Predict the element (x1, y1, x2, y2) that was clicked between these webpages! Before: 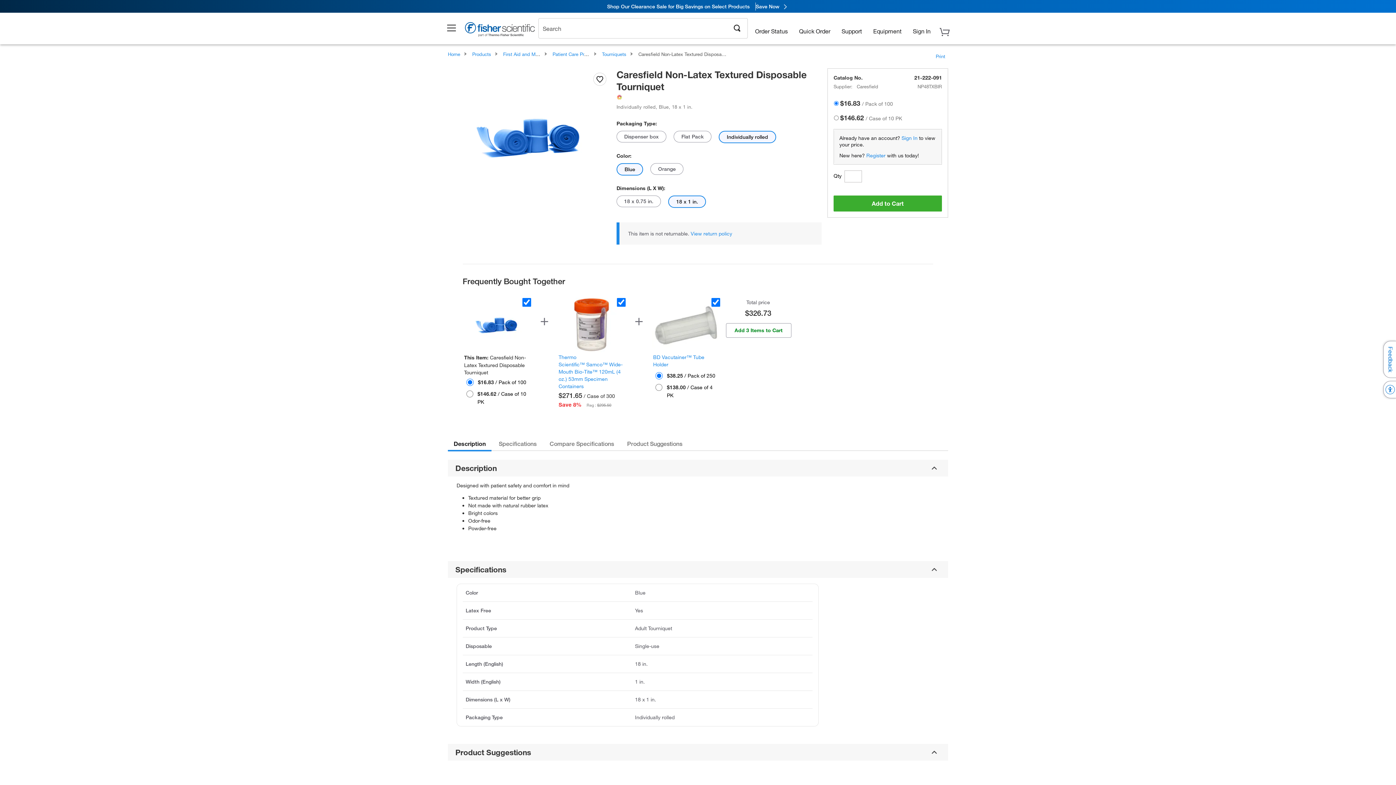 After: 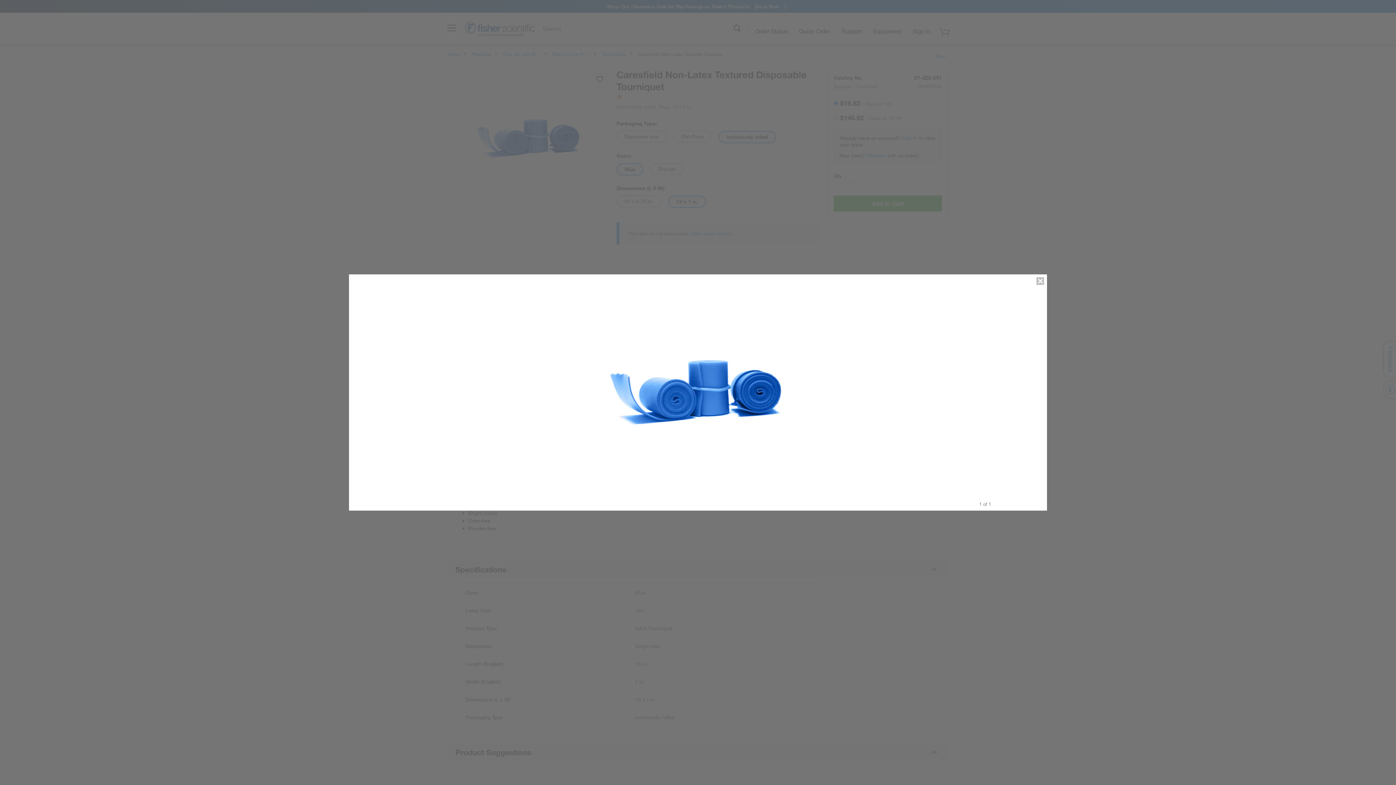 Action: bbox: (448, 69, 610, 205)